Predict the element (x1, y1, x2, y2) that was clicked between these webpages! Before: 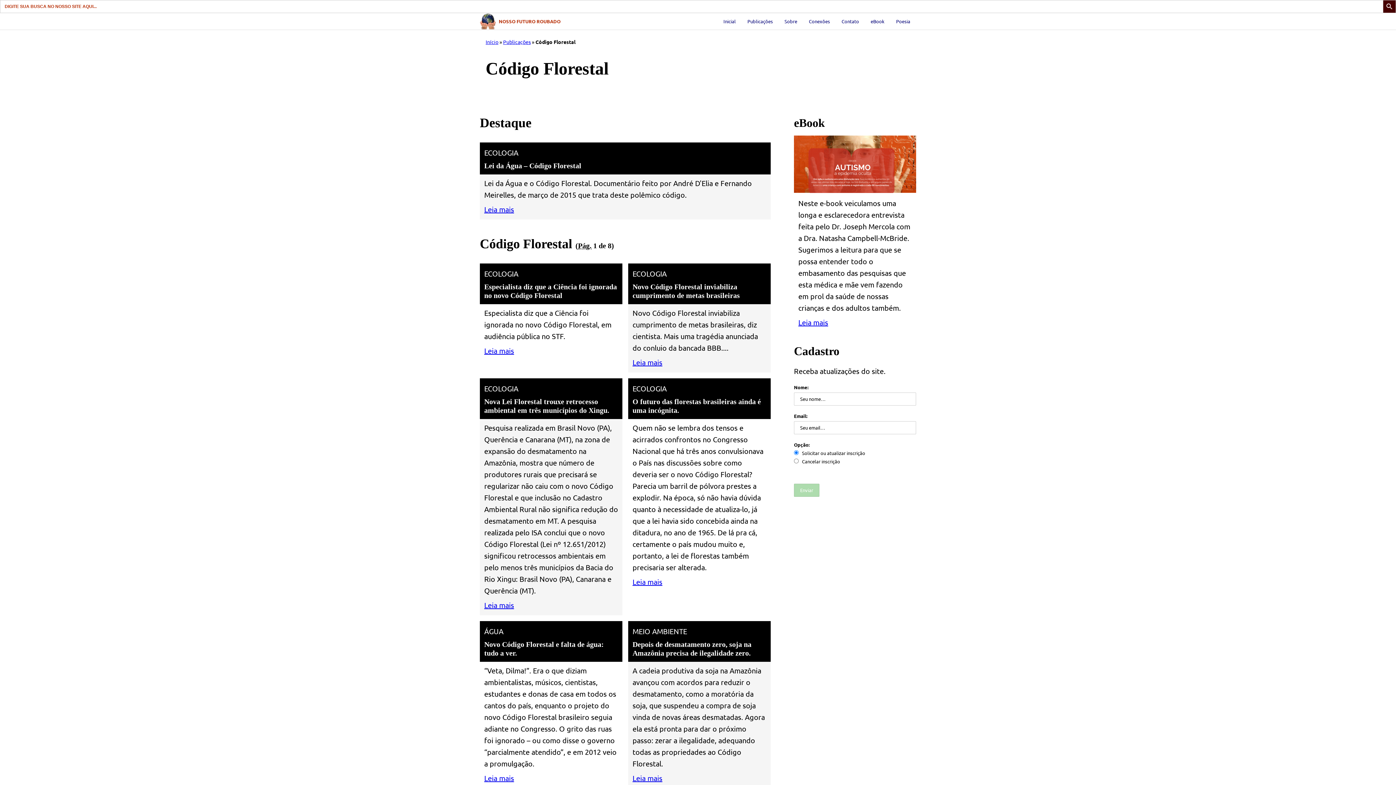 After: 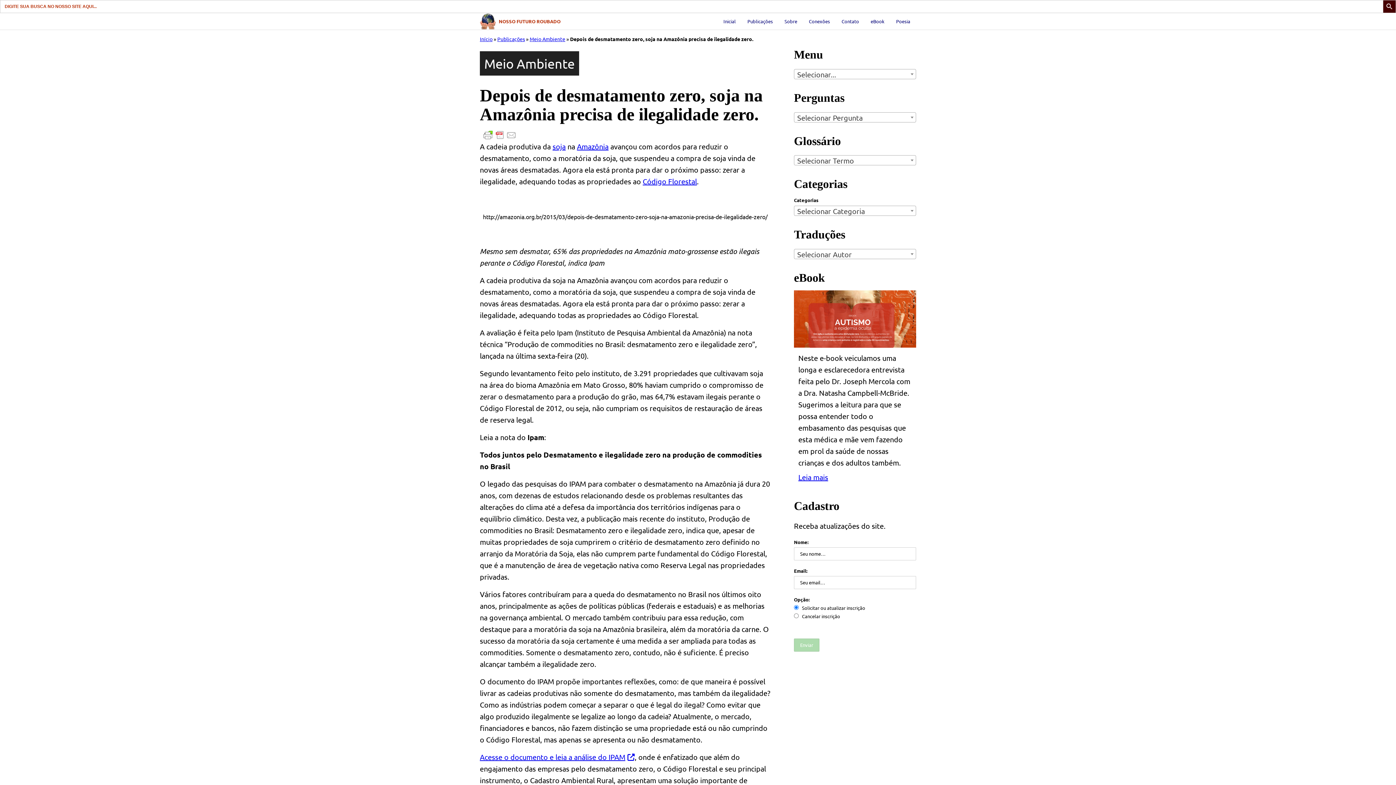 Action: label: Leia mais bbox: (632, 772, 662, 784)